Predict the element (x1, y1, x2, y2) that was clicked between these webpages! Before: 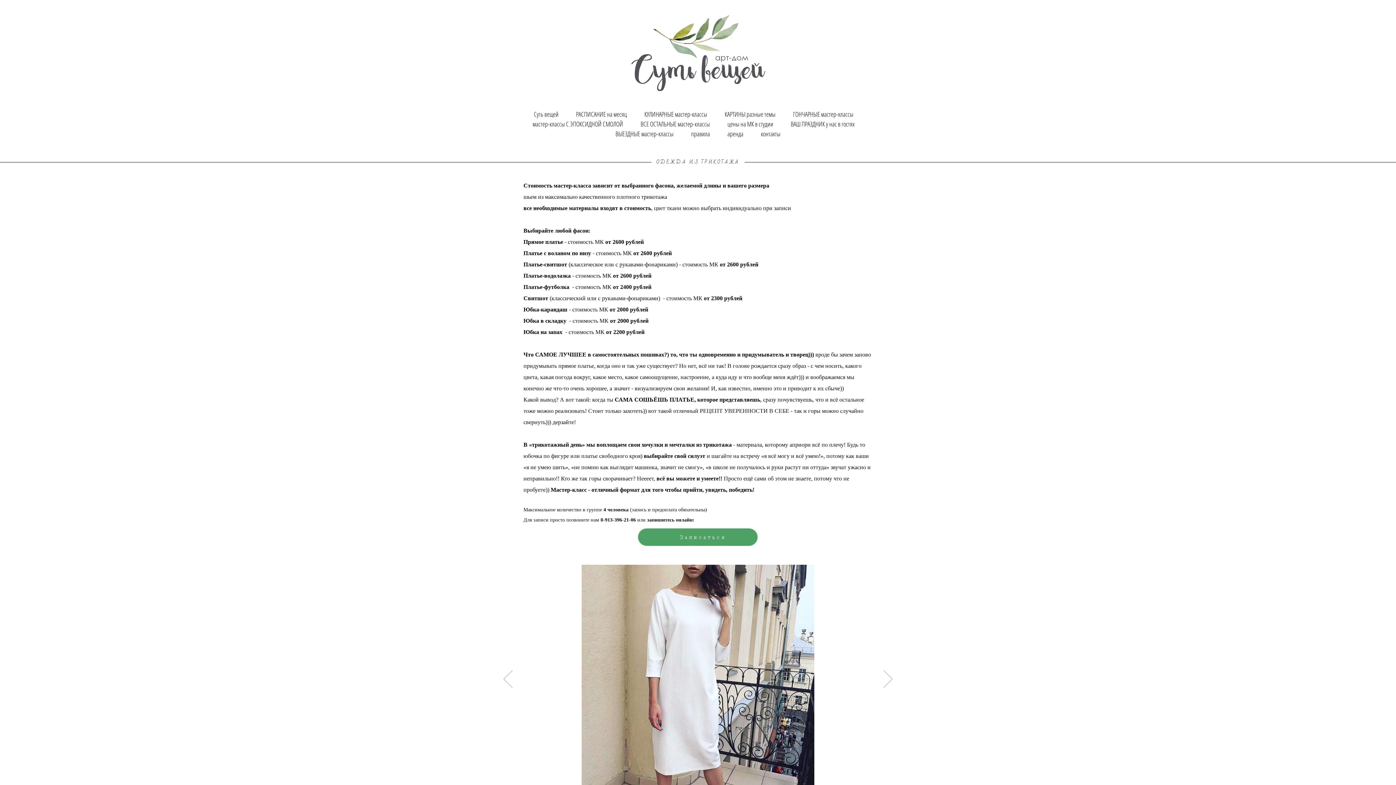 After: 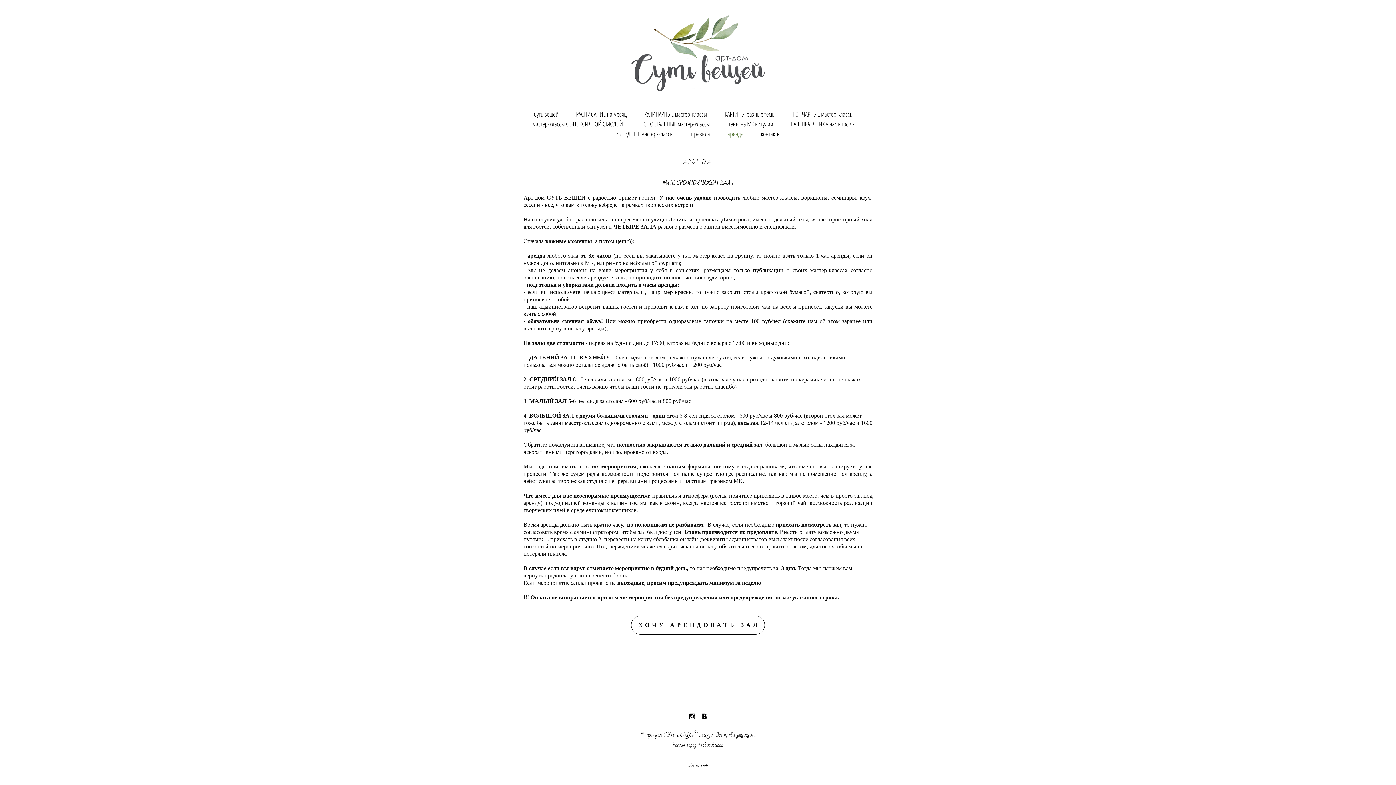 Action: label: аренда bbox: (727, 129, 743, 138)